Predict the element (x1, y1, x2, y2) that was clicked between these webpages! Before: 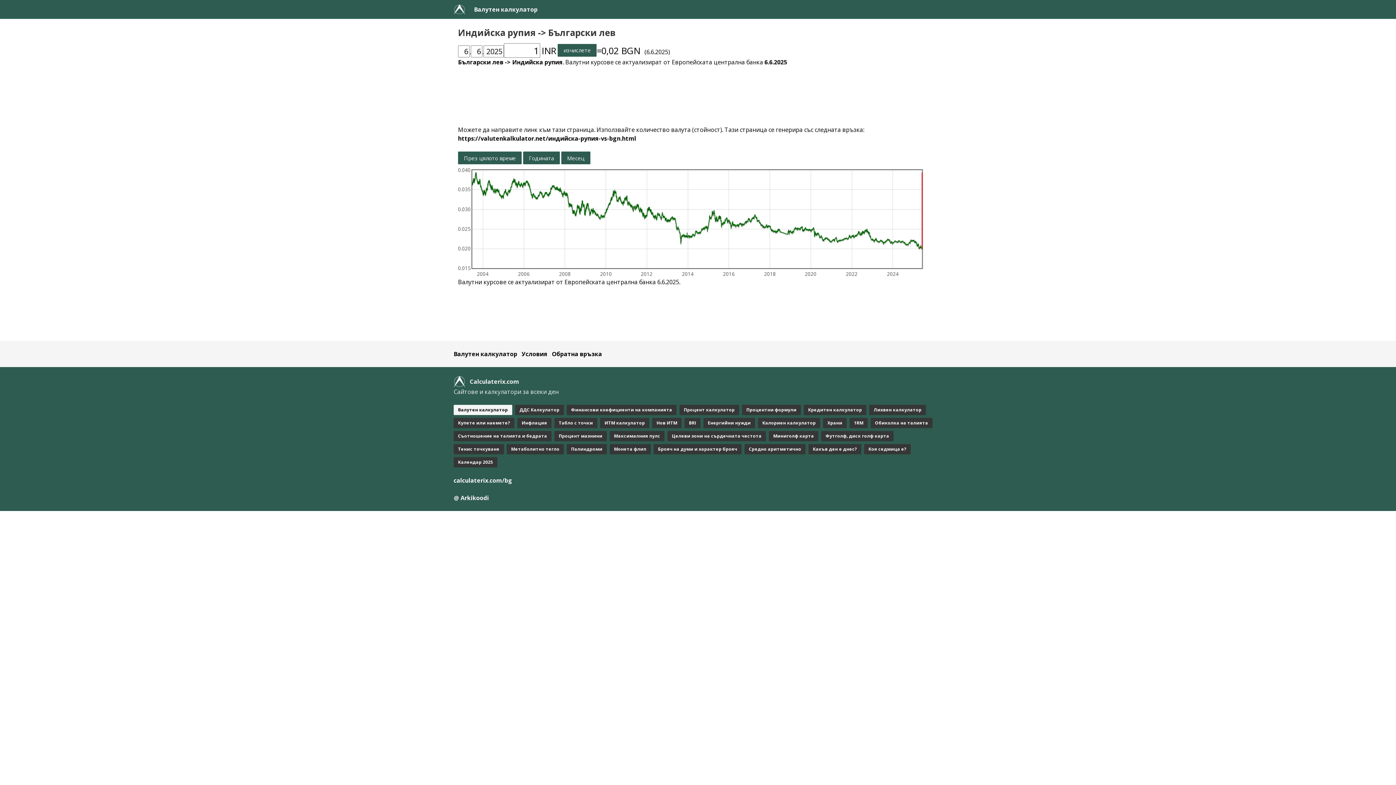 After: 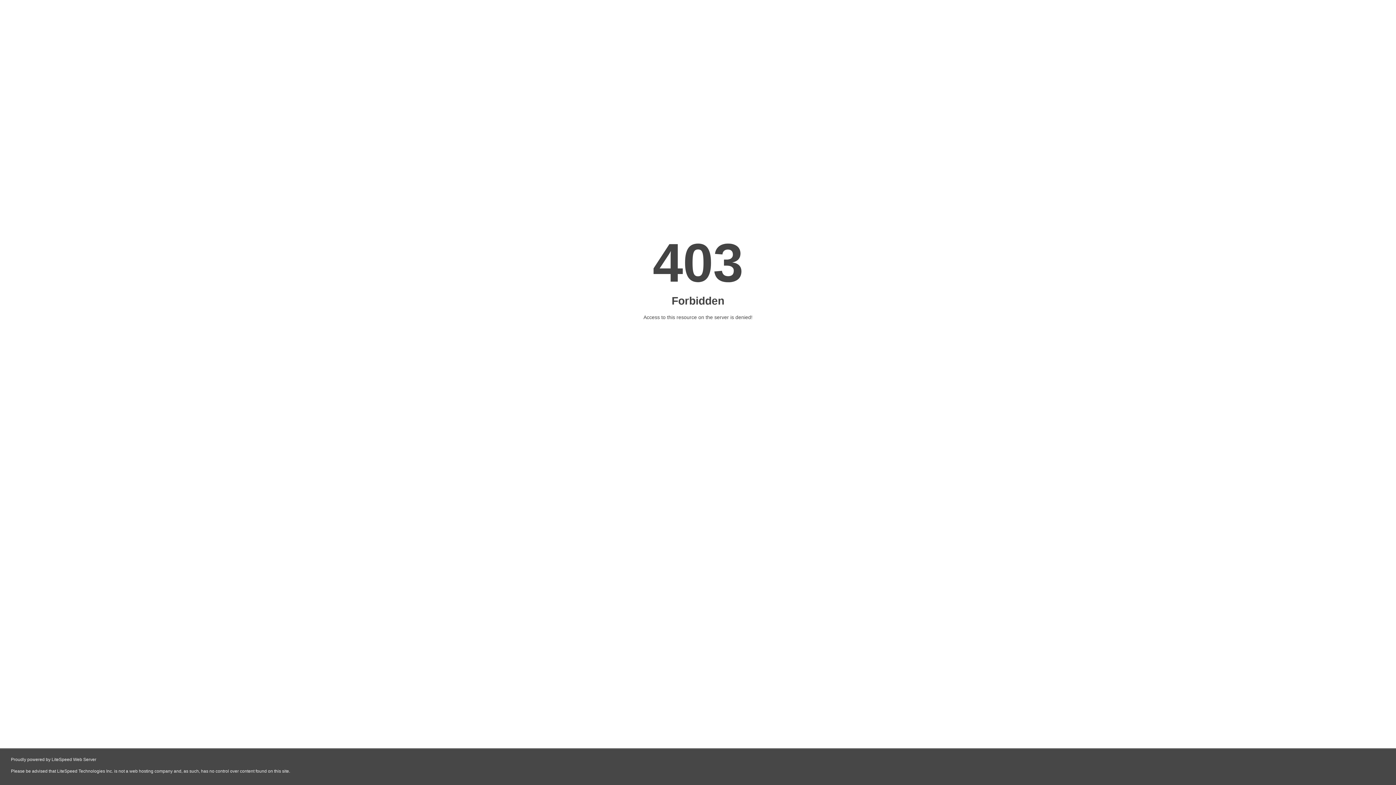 Action: bbox: (453, 476, 512, 485) label: calculaterix.com/bg